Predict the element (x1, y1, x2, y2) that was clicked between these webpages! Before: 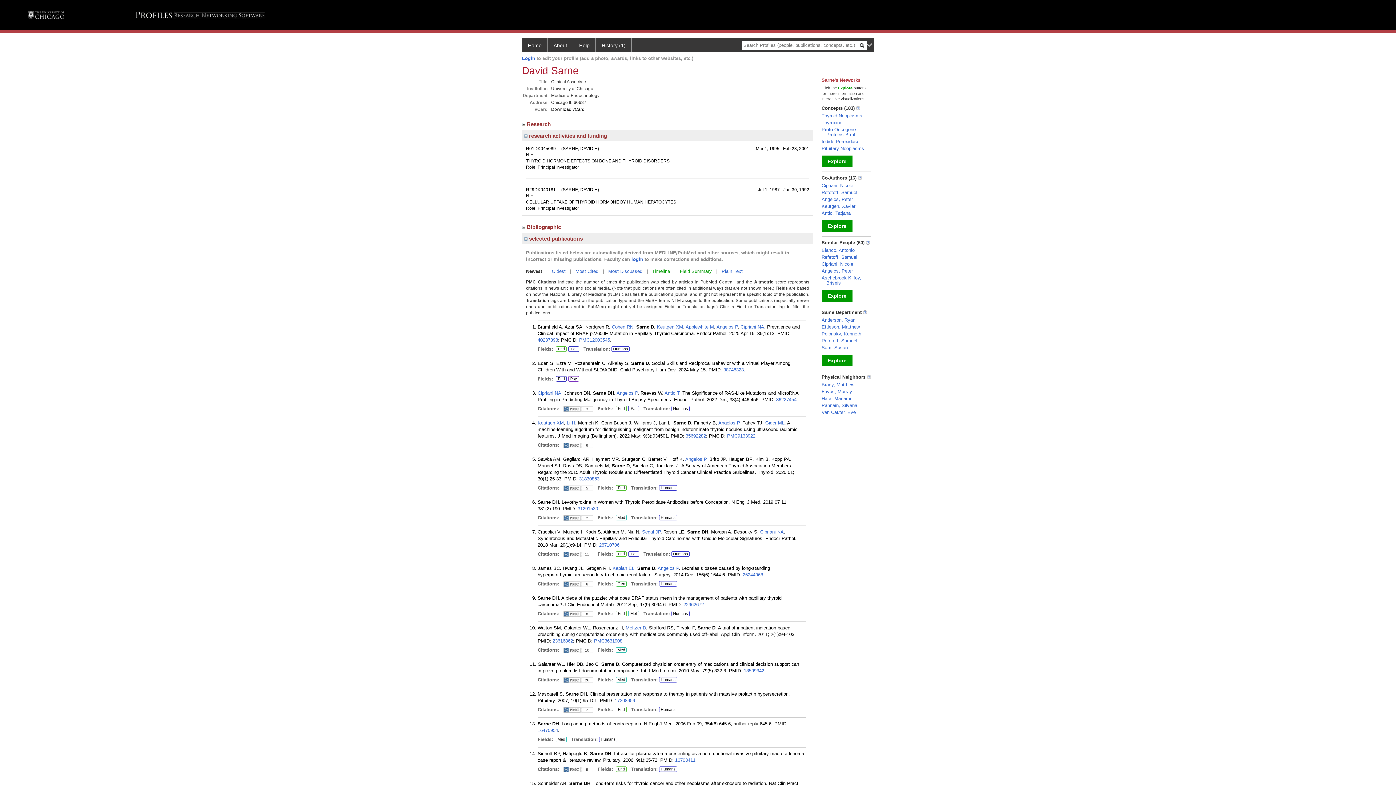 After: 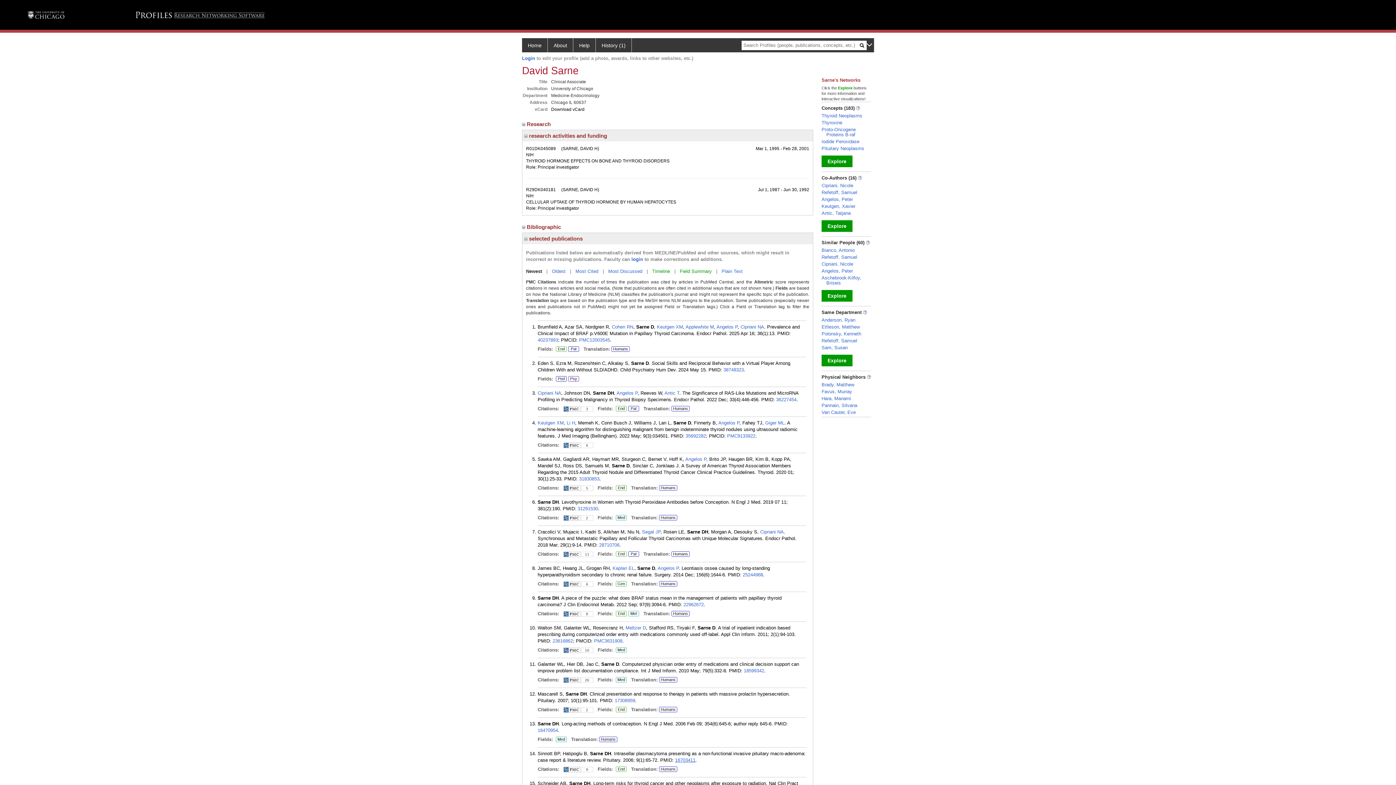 Action: bbox: (675, 757, 695, 763) label: 16703411